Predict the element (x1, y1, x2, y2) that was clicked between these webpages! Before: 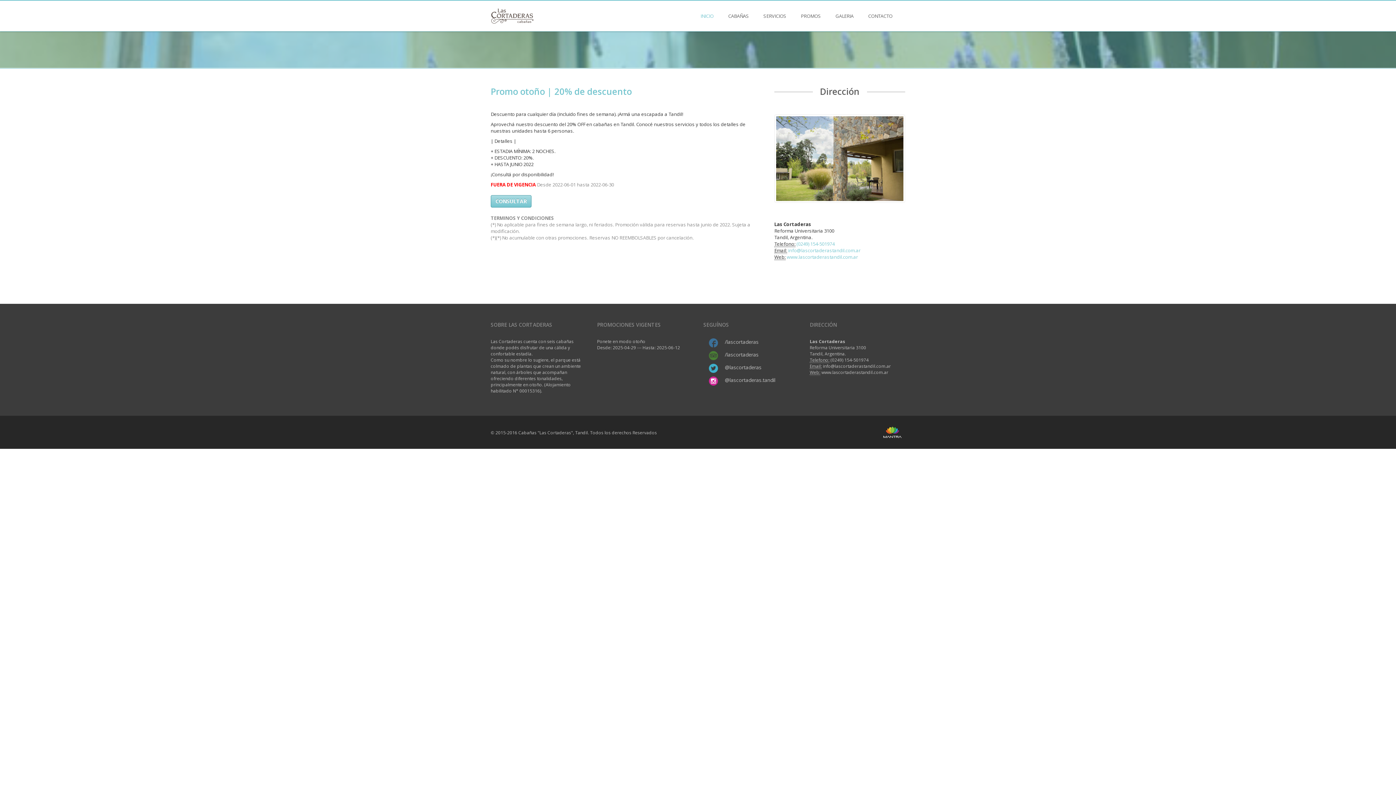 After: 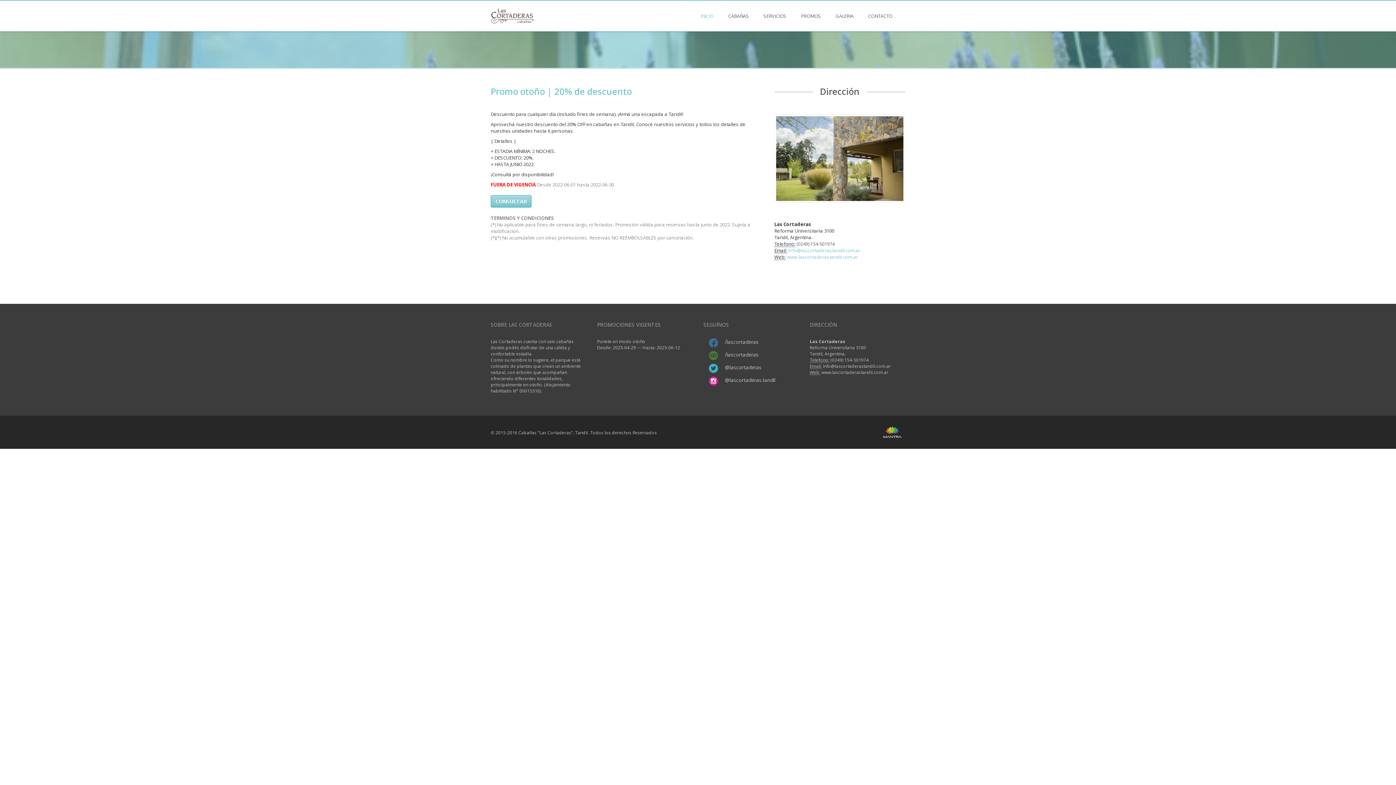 Action: label: (0249) 154-501974 bbox: (796, 240, 834, 247)